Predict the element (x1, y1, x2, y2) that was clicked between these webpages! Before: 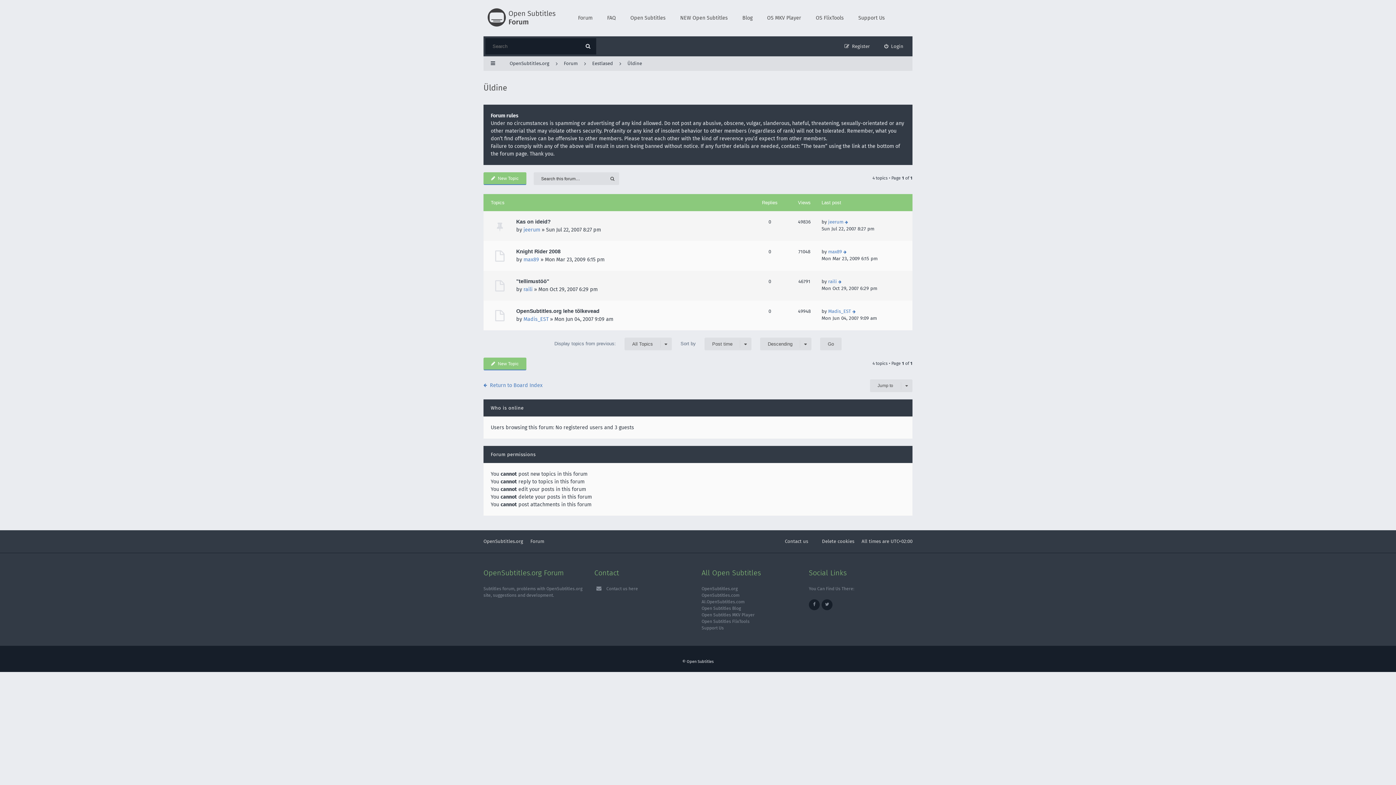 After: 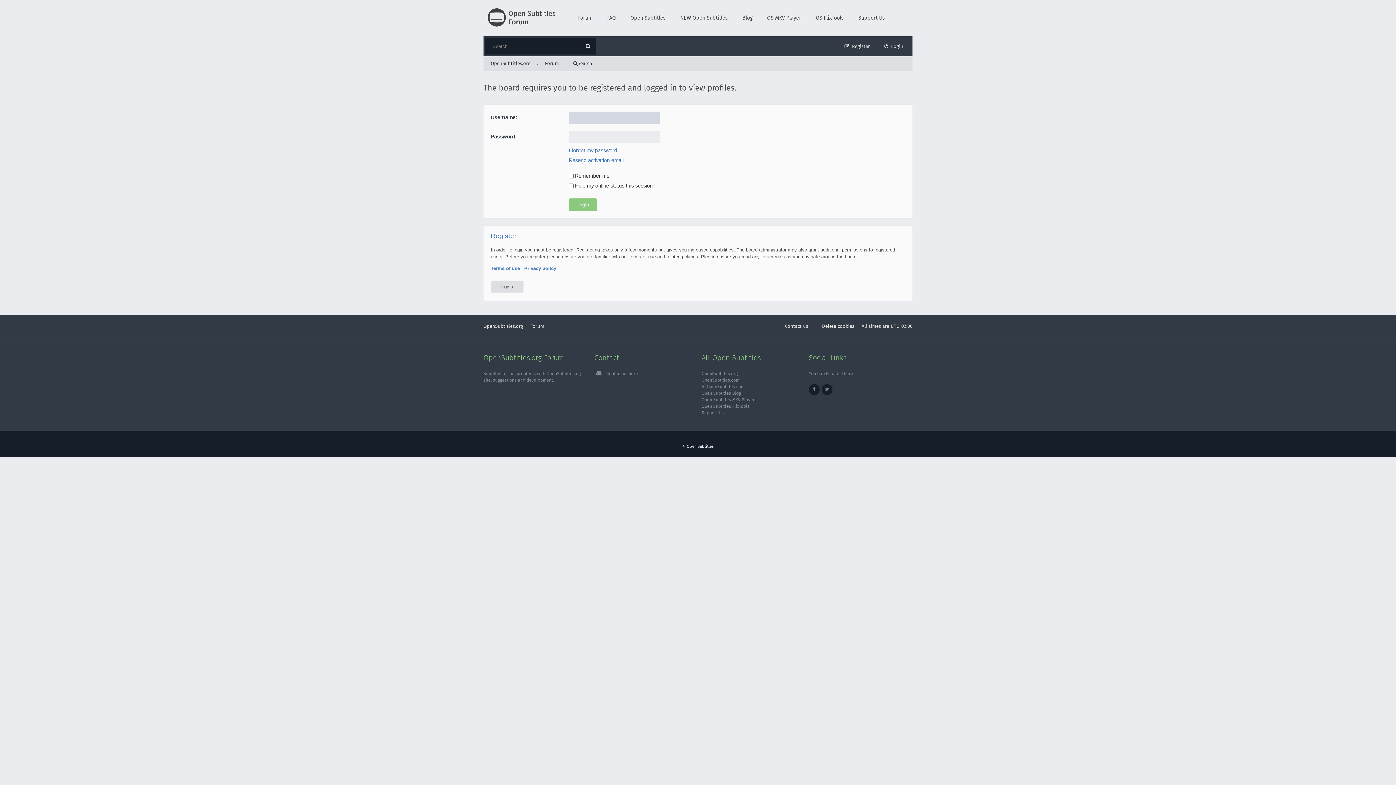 Action: label: raili bbox: (523, 286, 532, 292)